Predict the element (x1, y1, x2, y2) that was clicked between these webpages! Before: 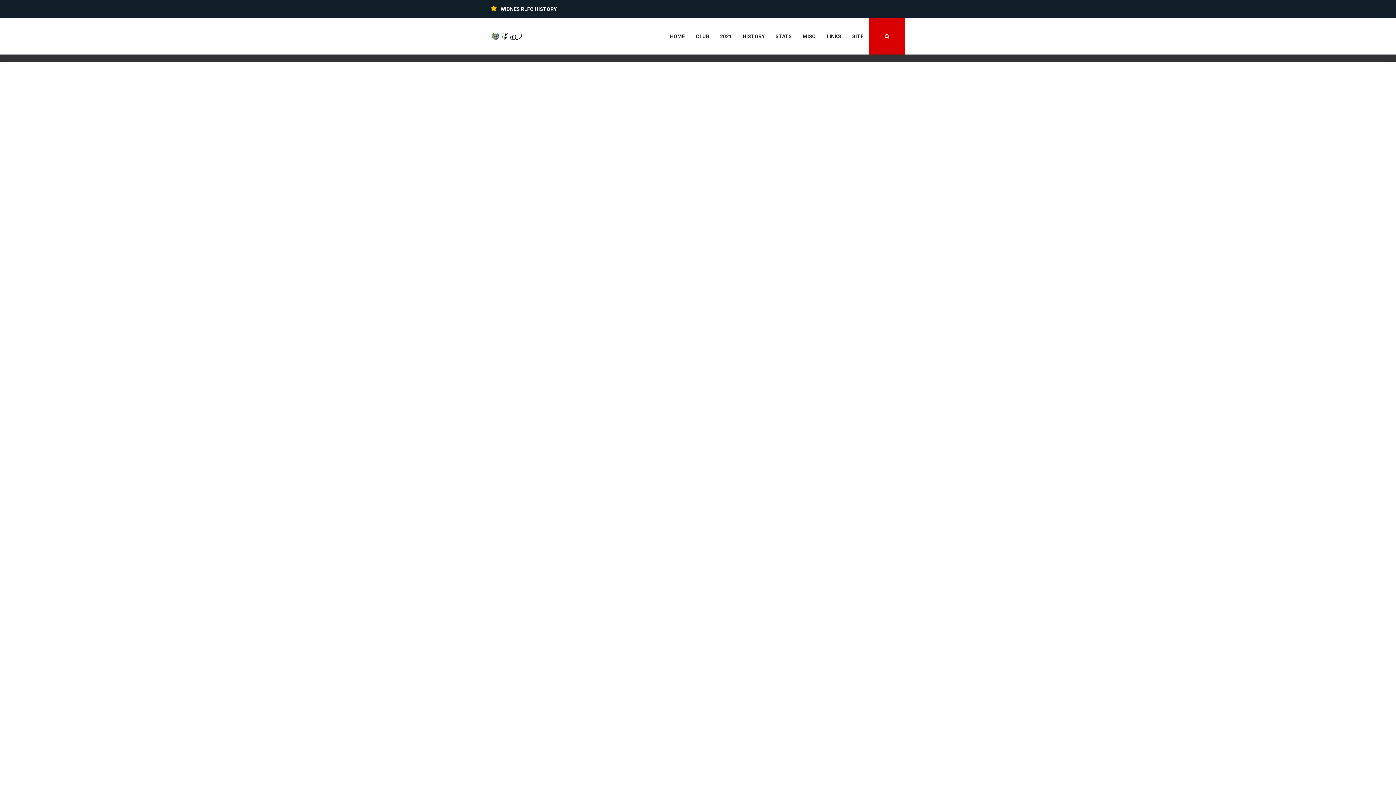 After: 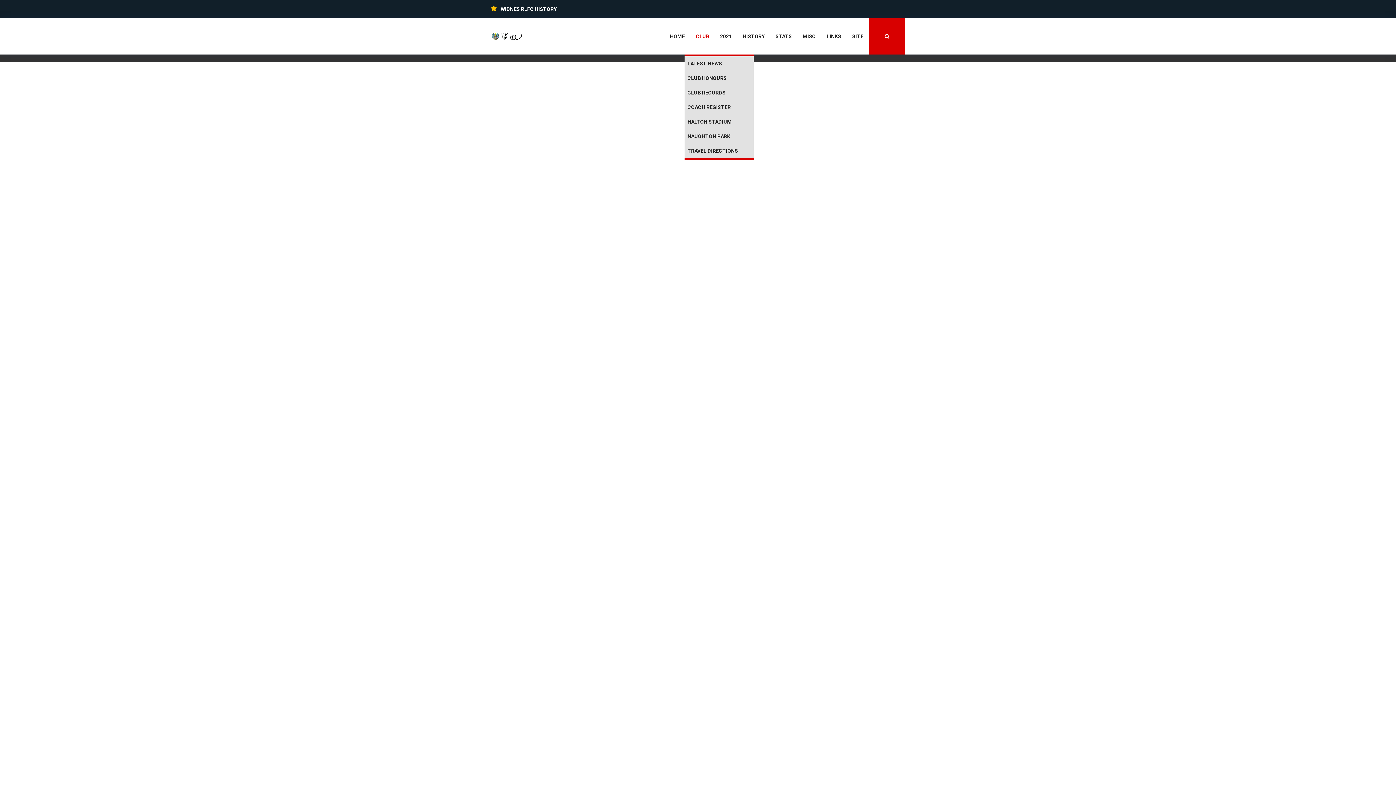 Action: label: CLUB bbox: (685, 18, 709, 54)